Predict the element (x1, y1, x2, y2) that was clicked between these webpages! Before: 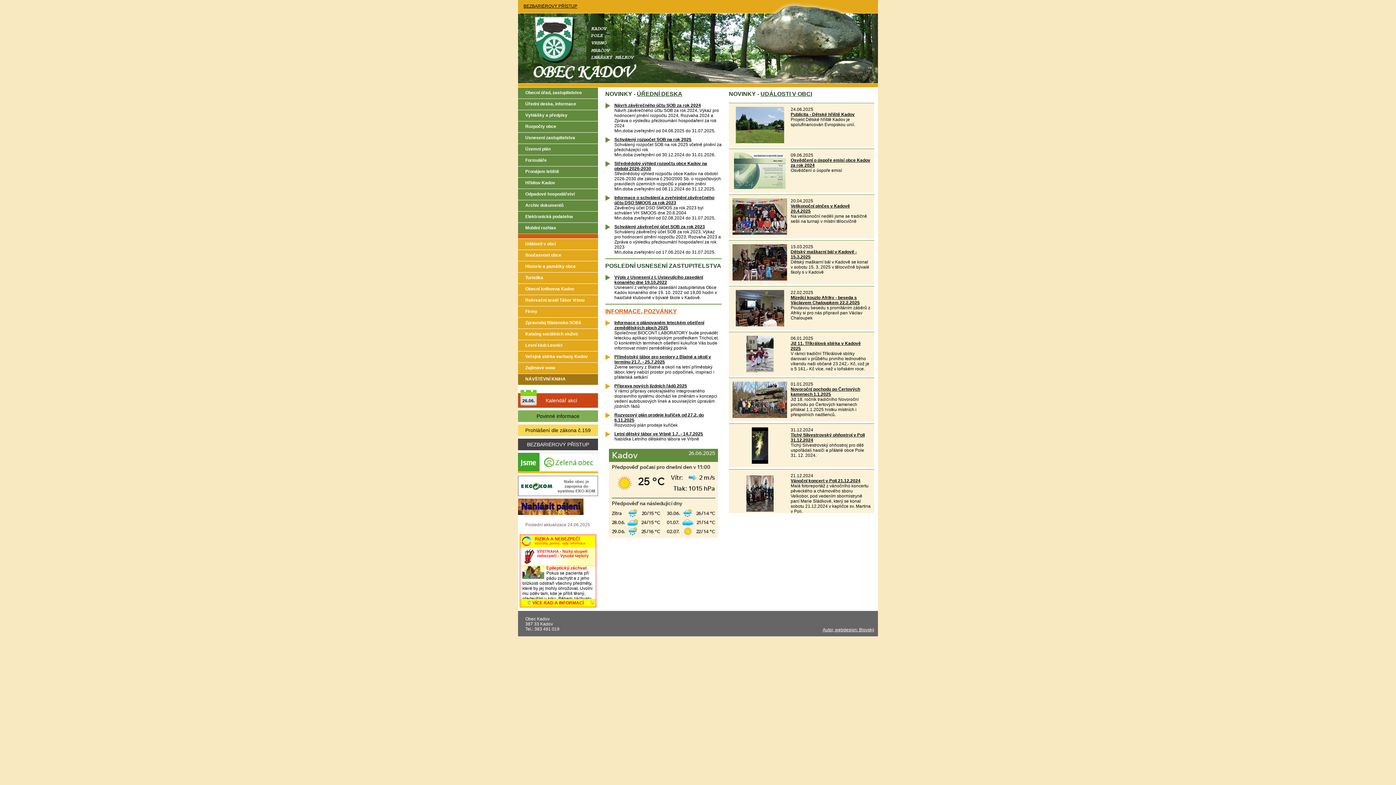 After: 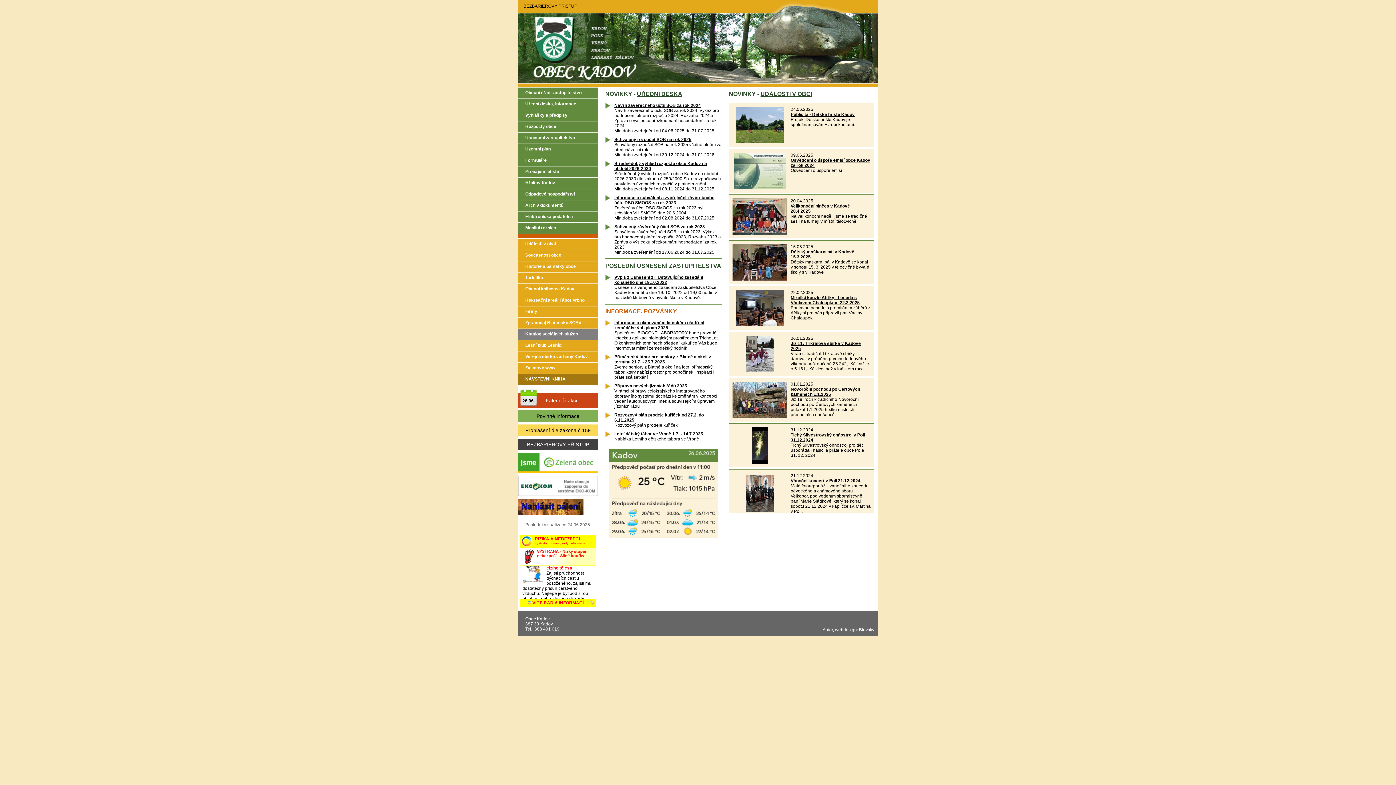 Action: bbox: (518, 328, 598, 340) label: Katalog sociálních služeb